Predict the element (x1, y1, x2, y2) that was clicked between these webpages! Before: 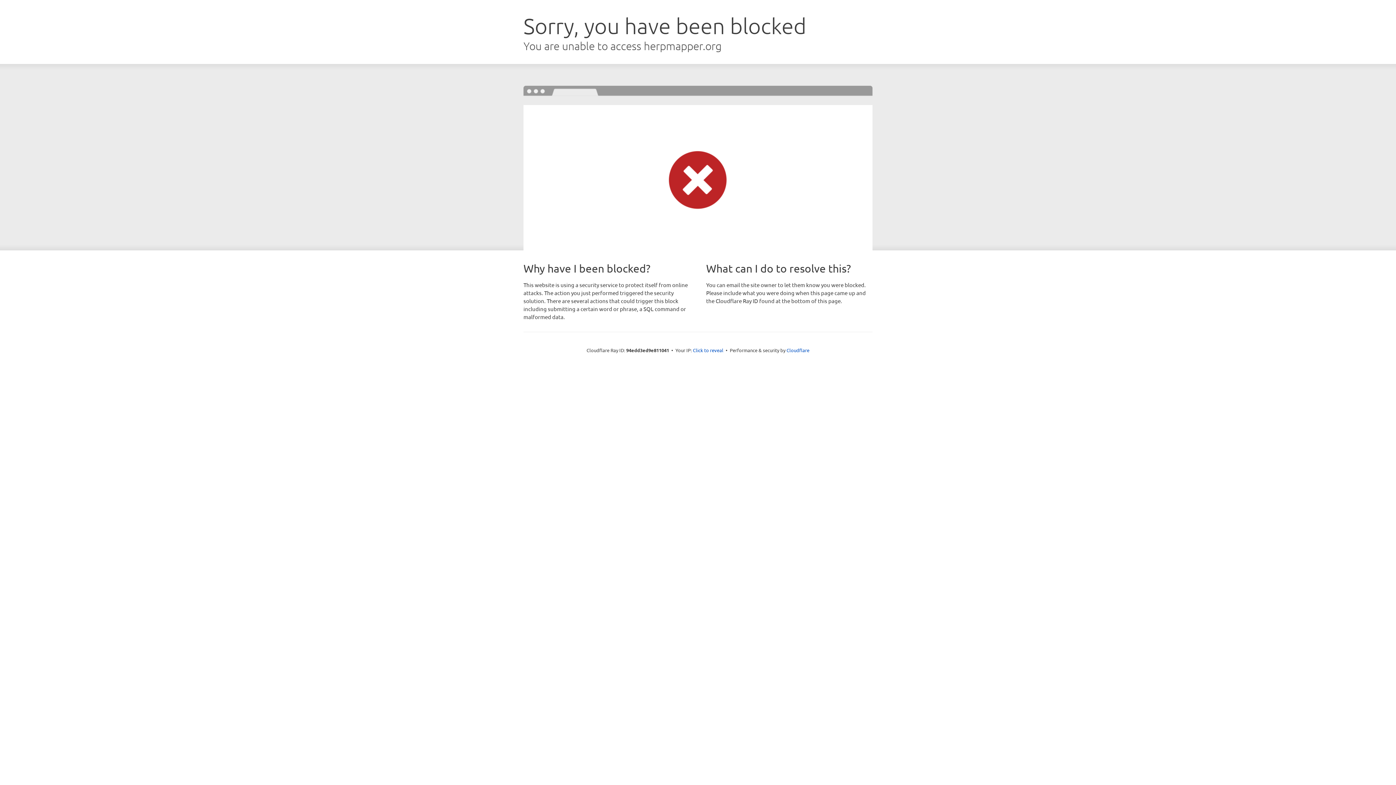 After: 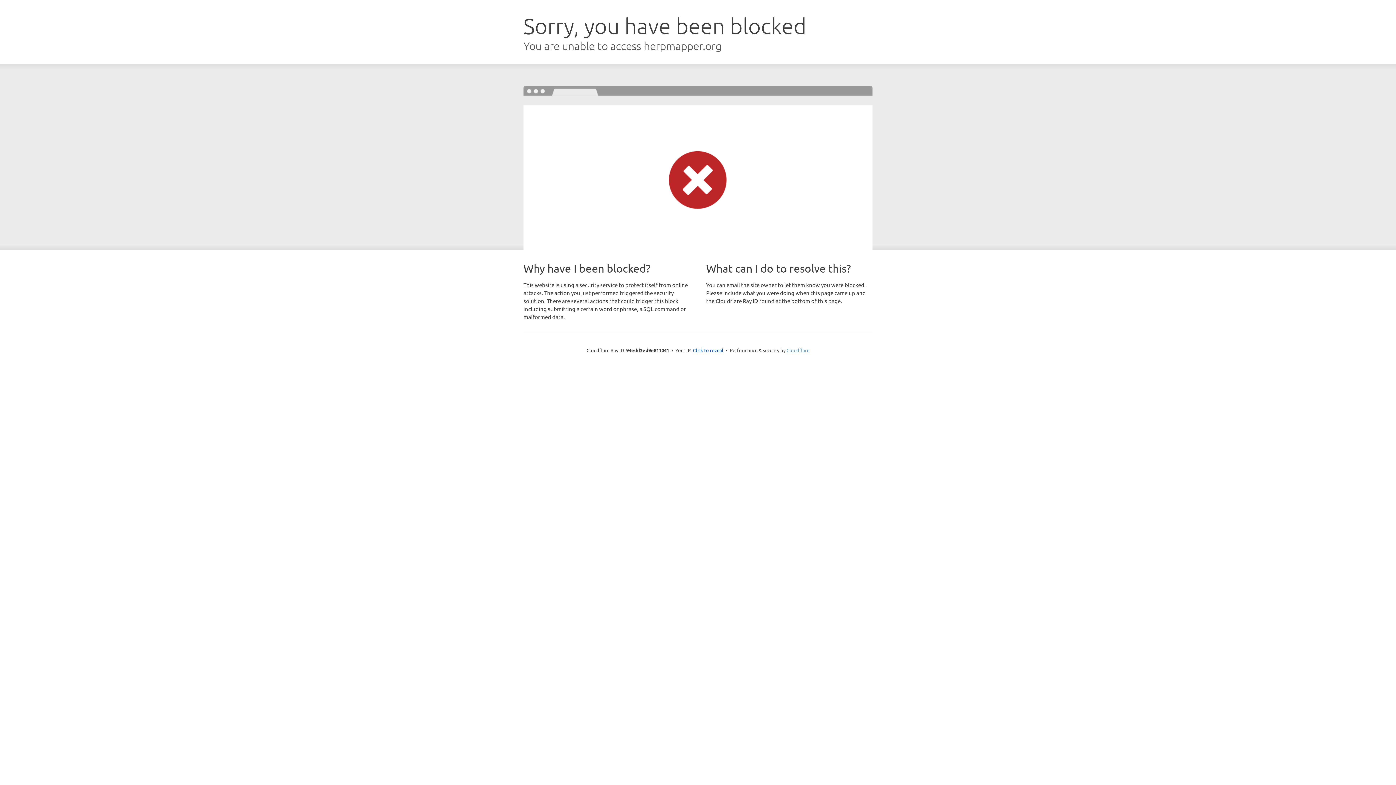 Action: bbox: (786, 347, 809, 353) label: Cloudflare